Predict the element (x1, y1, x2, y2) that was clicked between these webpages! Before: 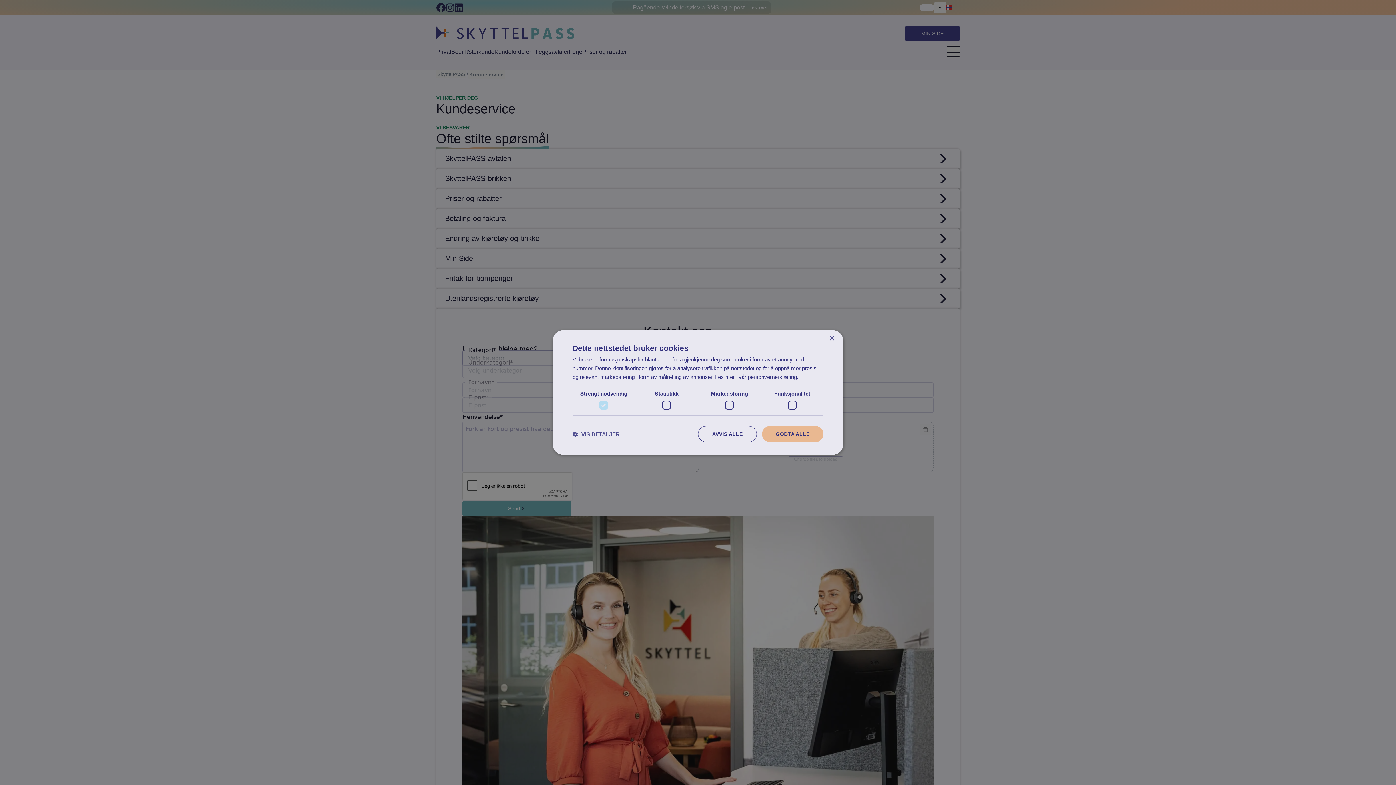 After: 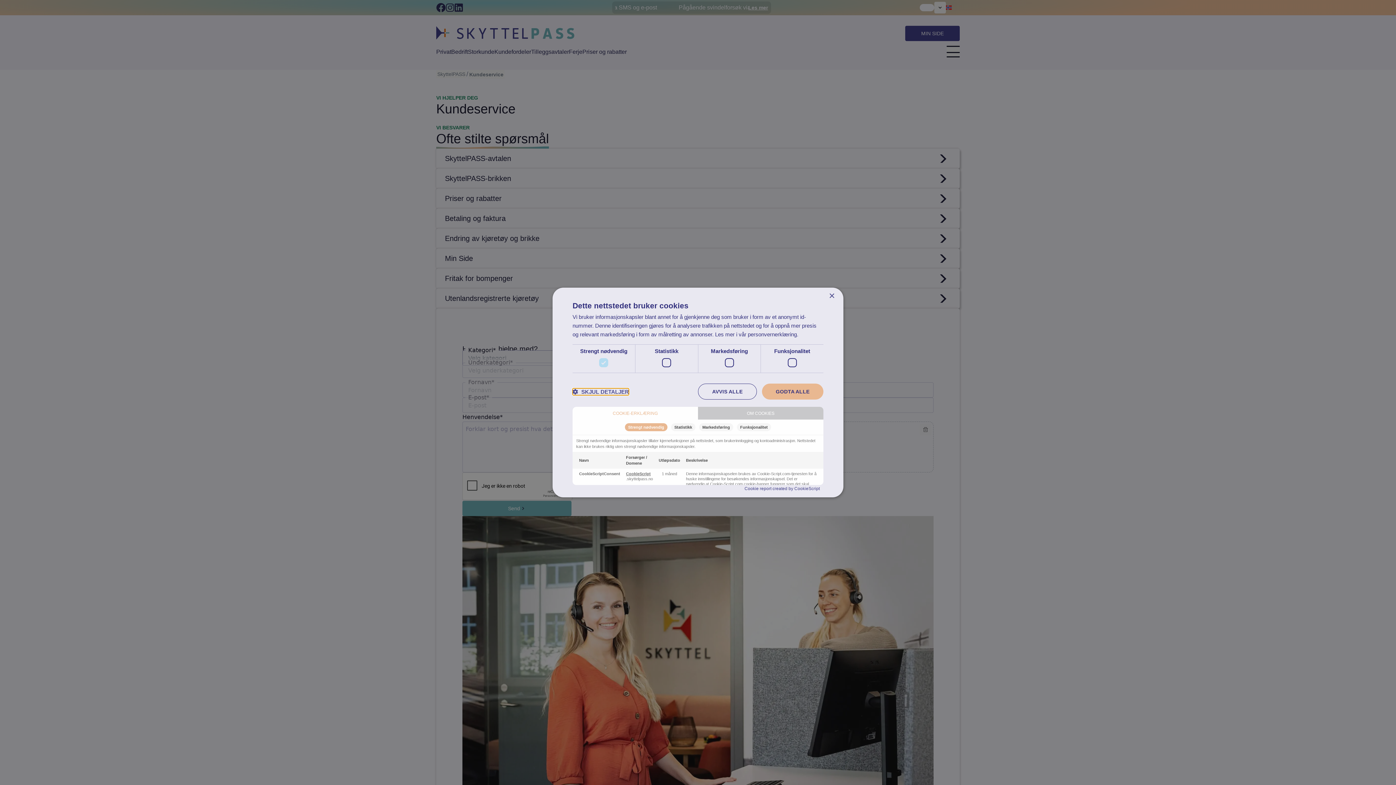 Action: bbox: (572, 430, 620, 437) label:  VIS DETALJER